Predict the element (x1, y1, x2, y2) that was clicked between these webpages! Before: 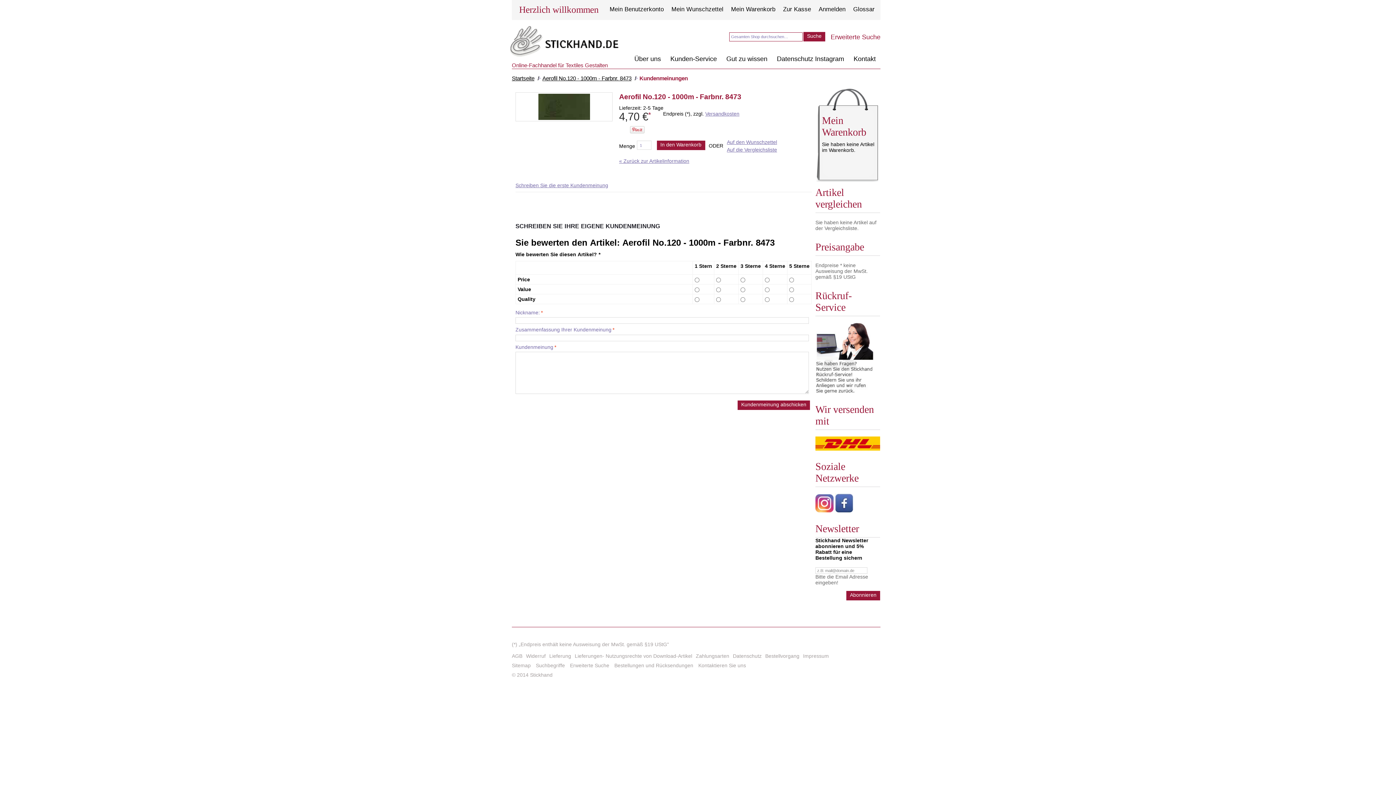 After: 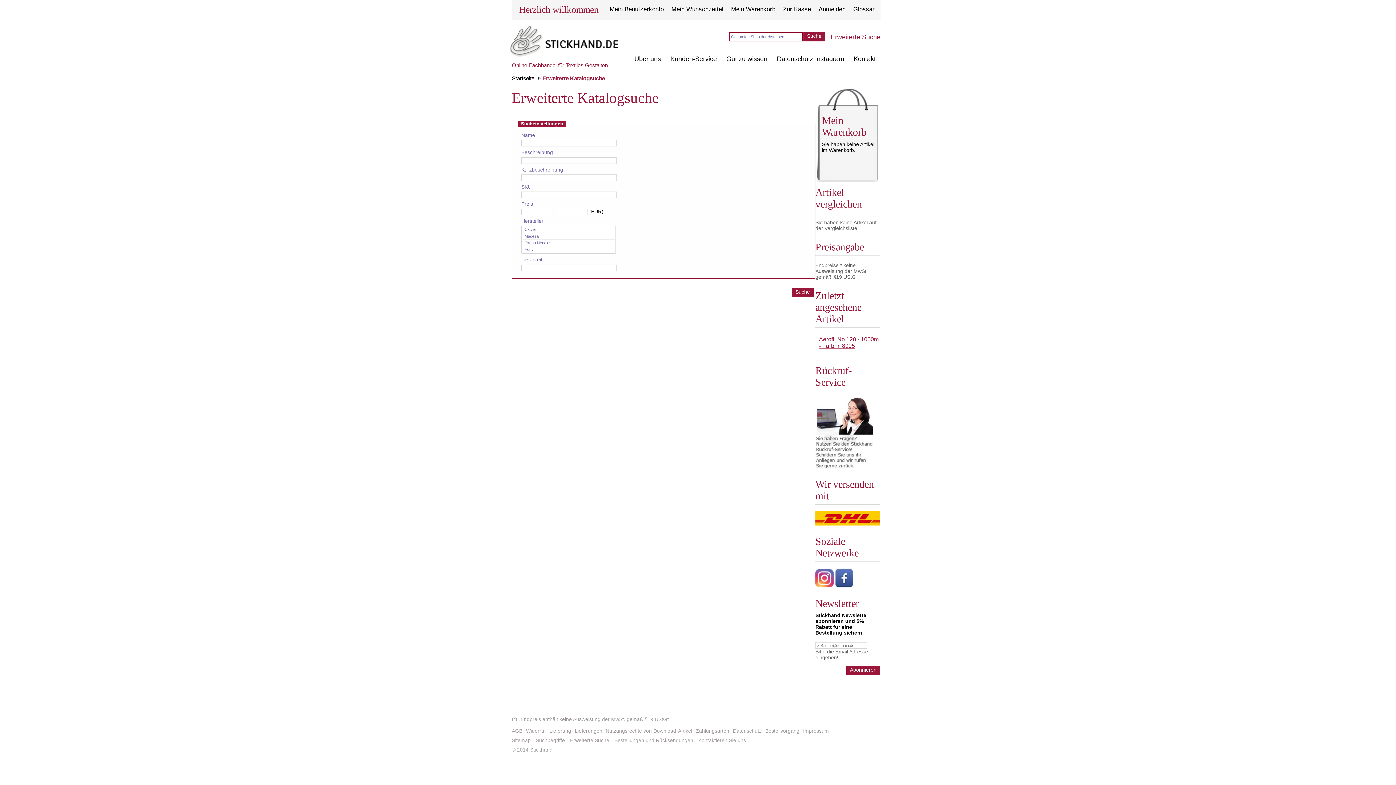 Action: label: Erweiterte Suche bbox: (825, 32, 880, 41)